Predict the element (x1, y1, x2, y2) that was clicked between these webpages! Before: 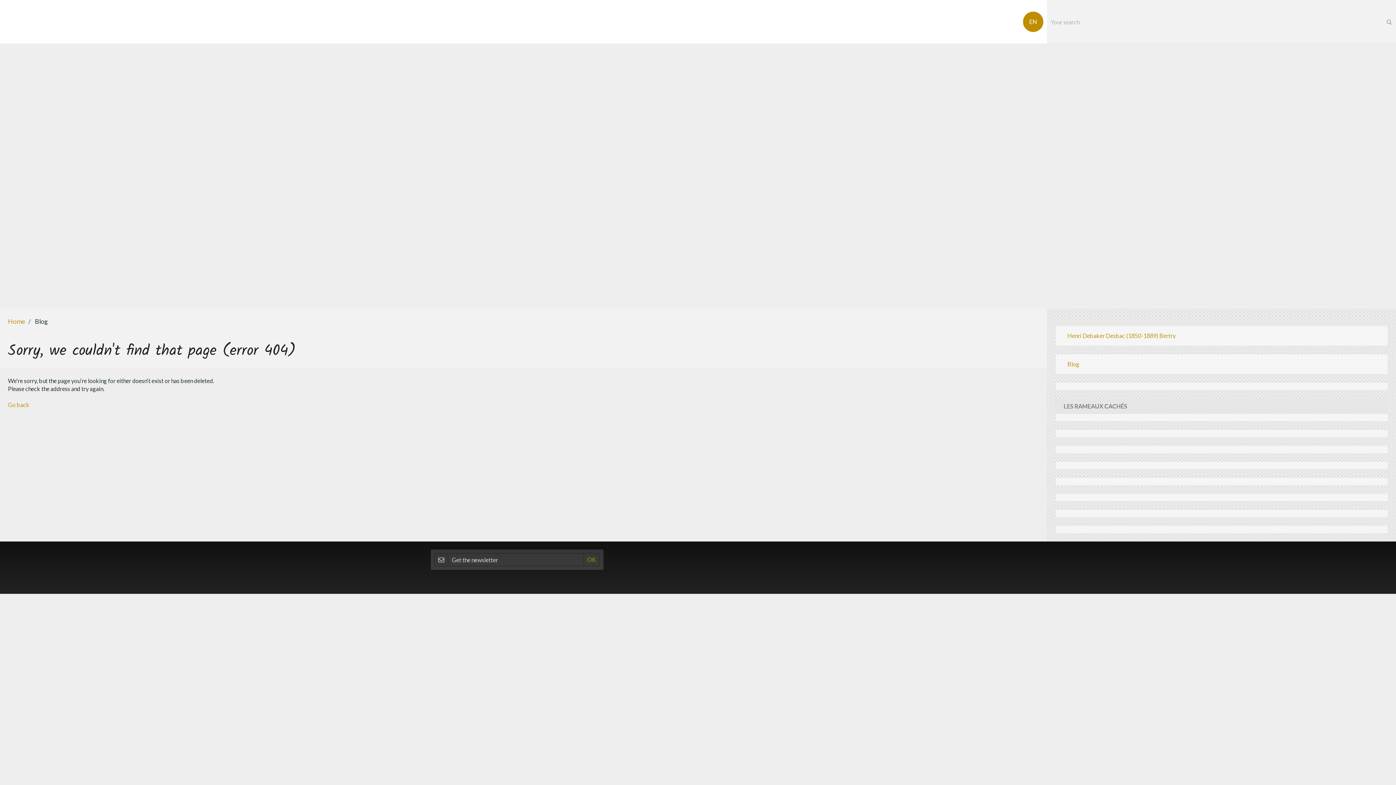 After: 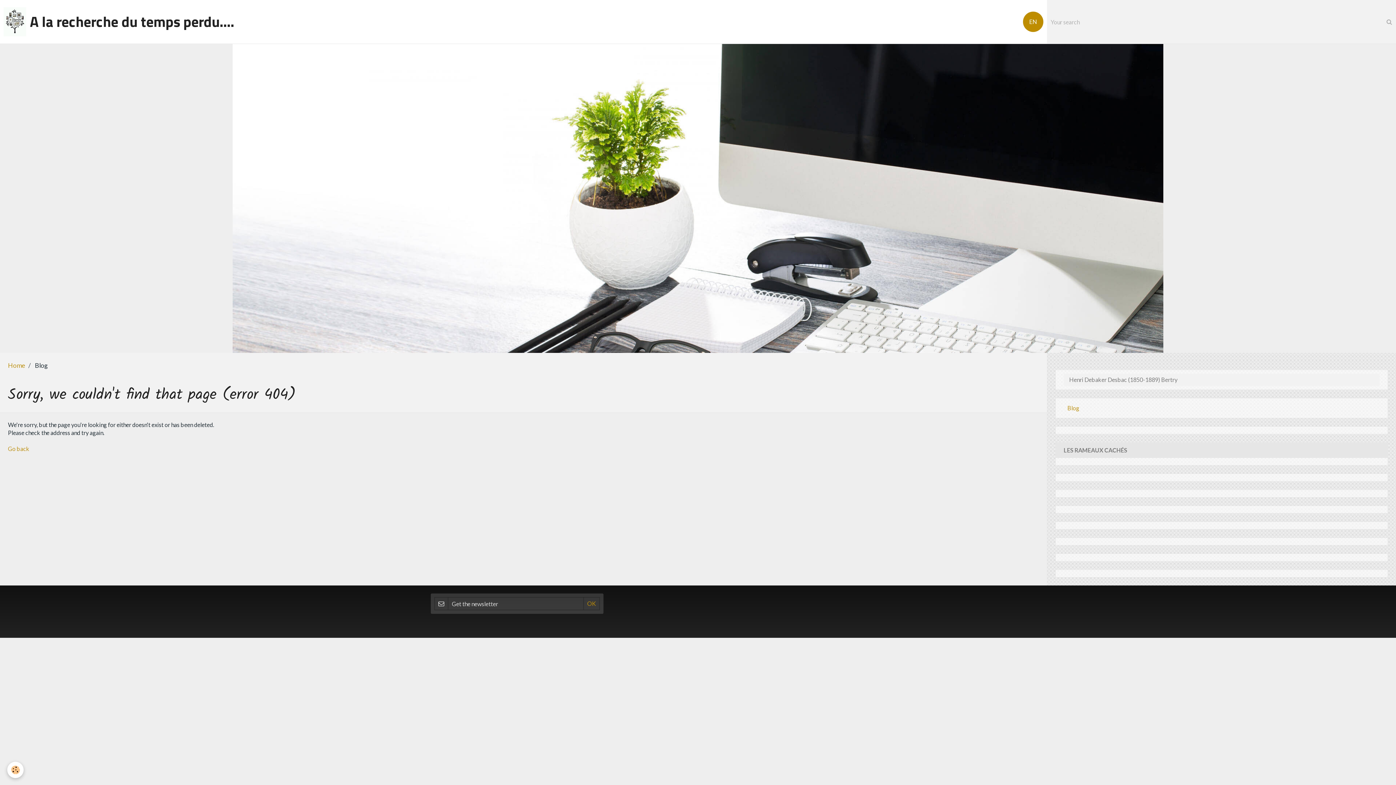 Action: label: Henri Debaker Desbac (1850-1889) Bertry bbox: (1064, 329, 1380, 342)